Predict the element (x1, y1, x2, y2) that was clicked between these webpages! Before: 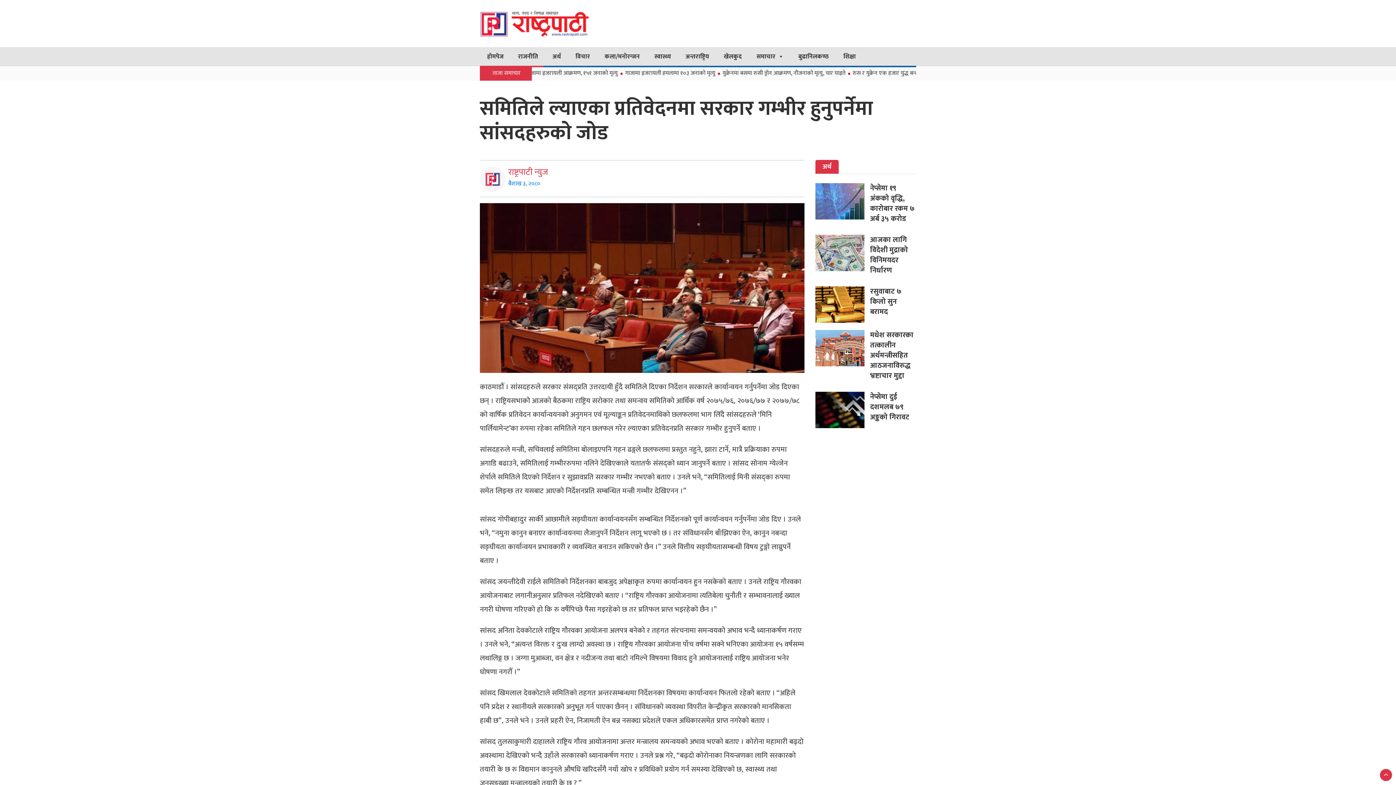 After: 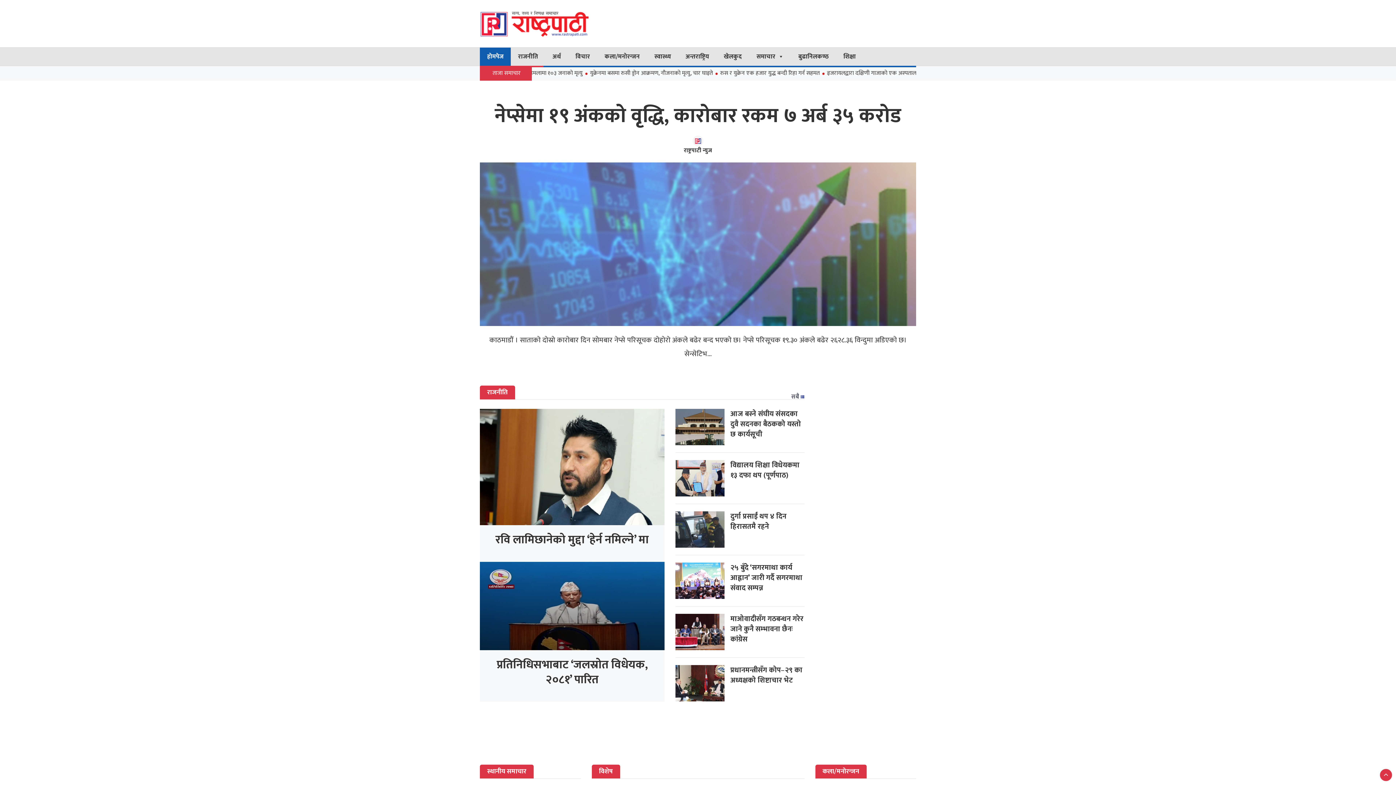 Action: bbox: (480, 47, 510, 65) label: होमपेज